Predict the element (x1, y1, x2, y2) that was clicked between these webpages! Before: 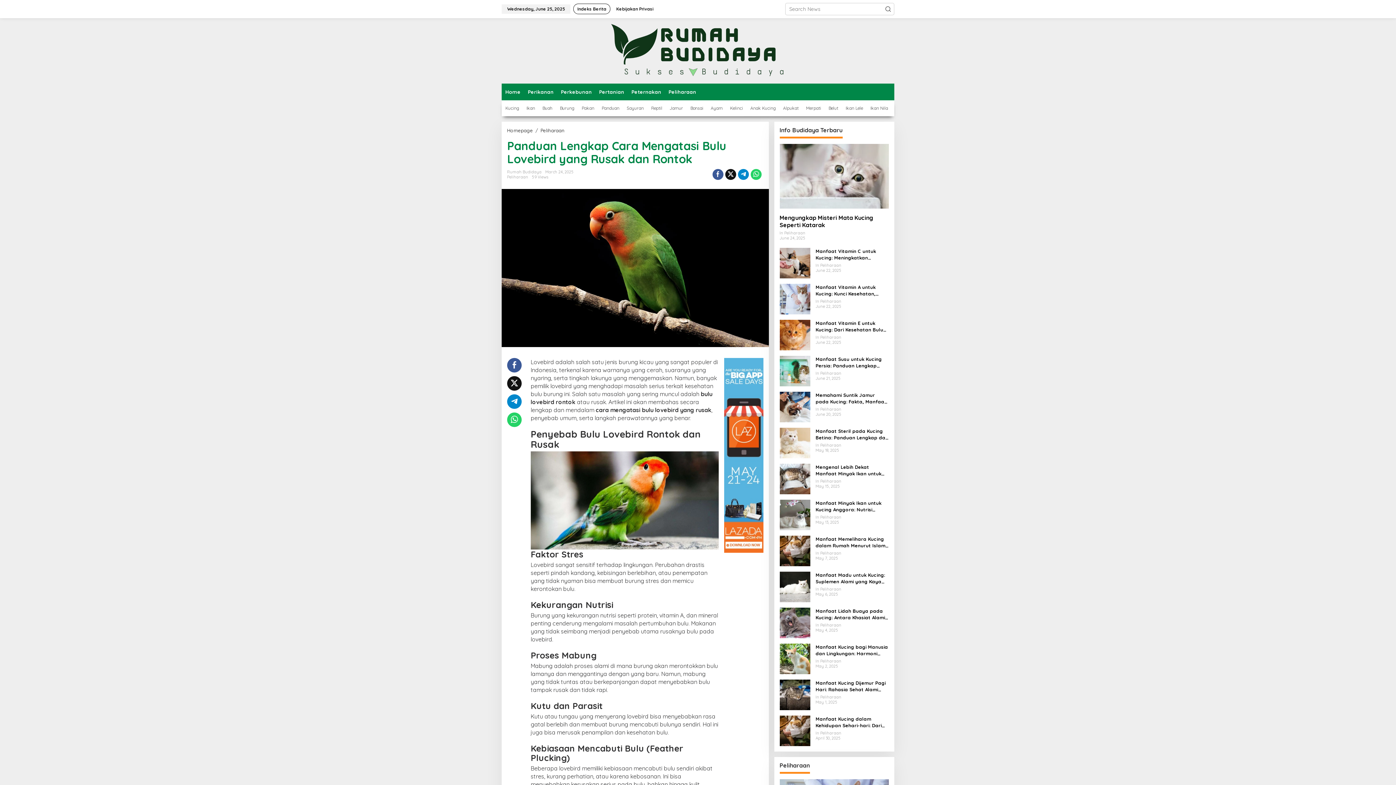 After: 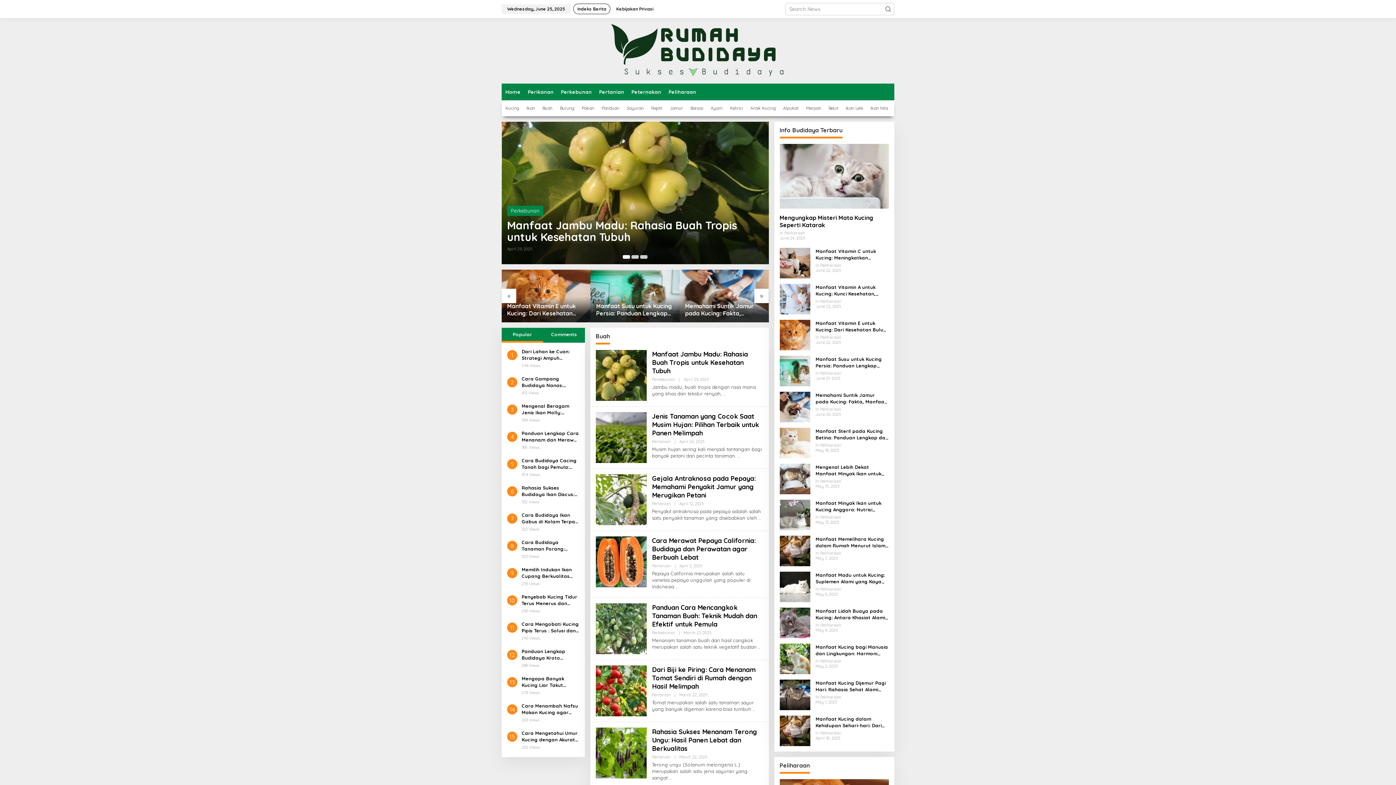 Action: bbox: (538, 100, 556, 116) label: Buah